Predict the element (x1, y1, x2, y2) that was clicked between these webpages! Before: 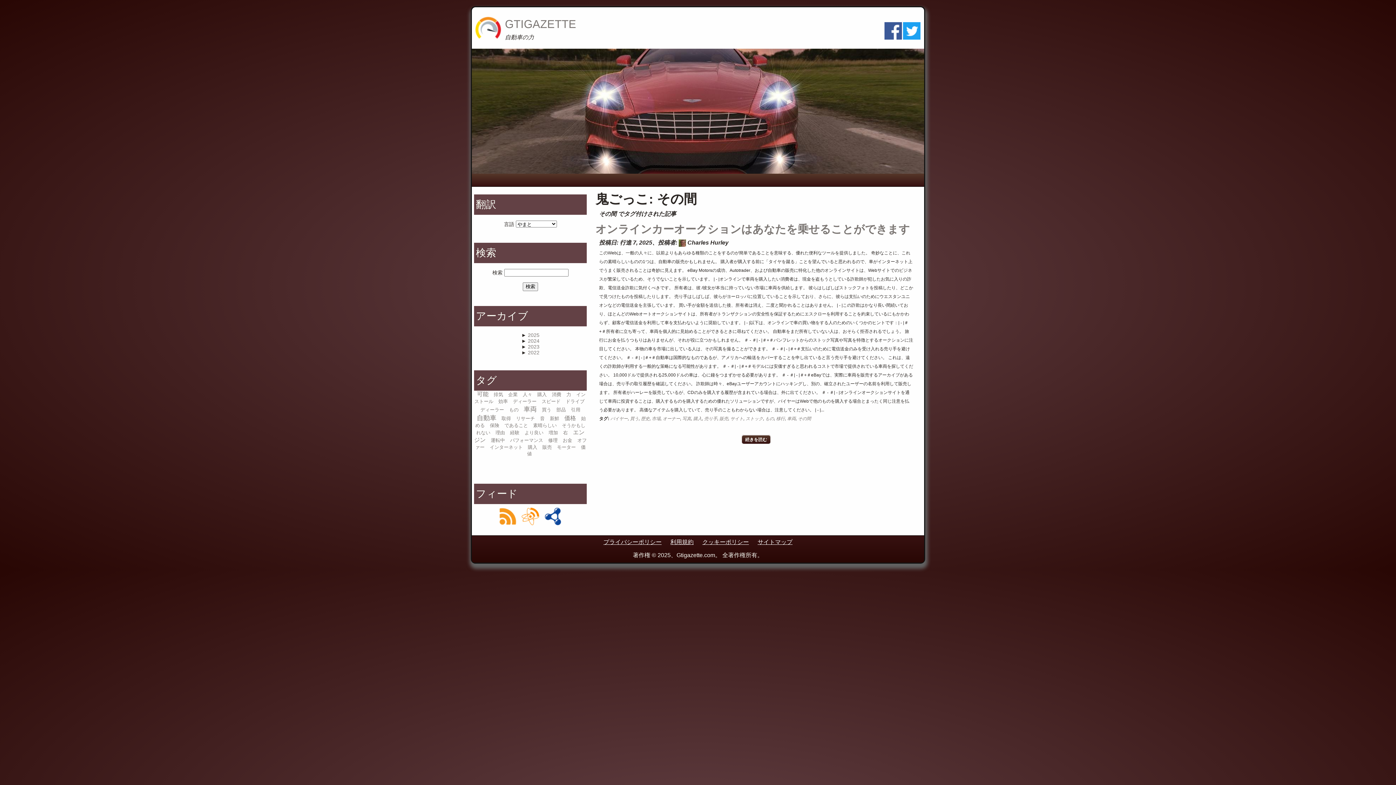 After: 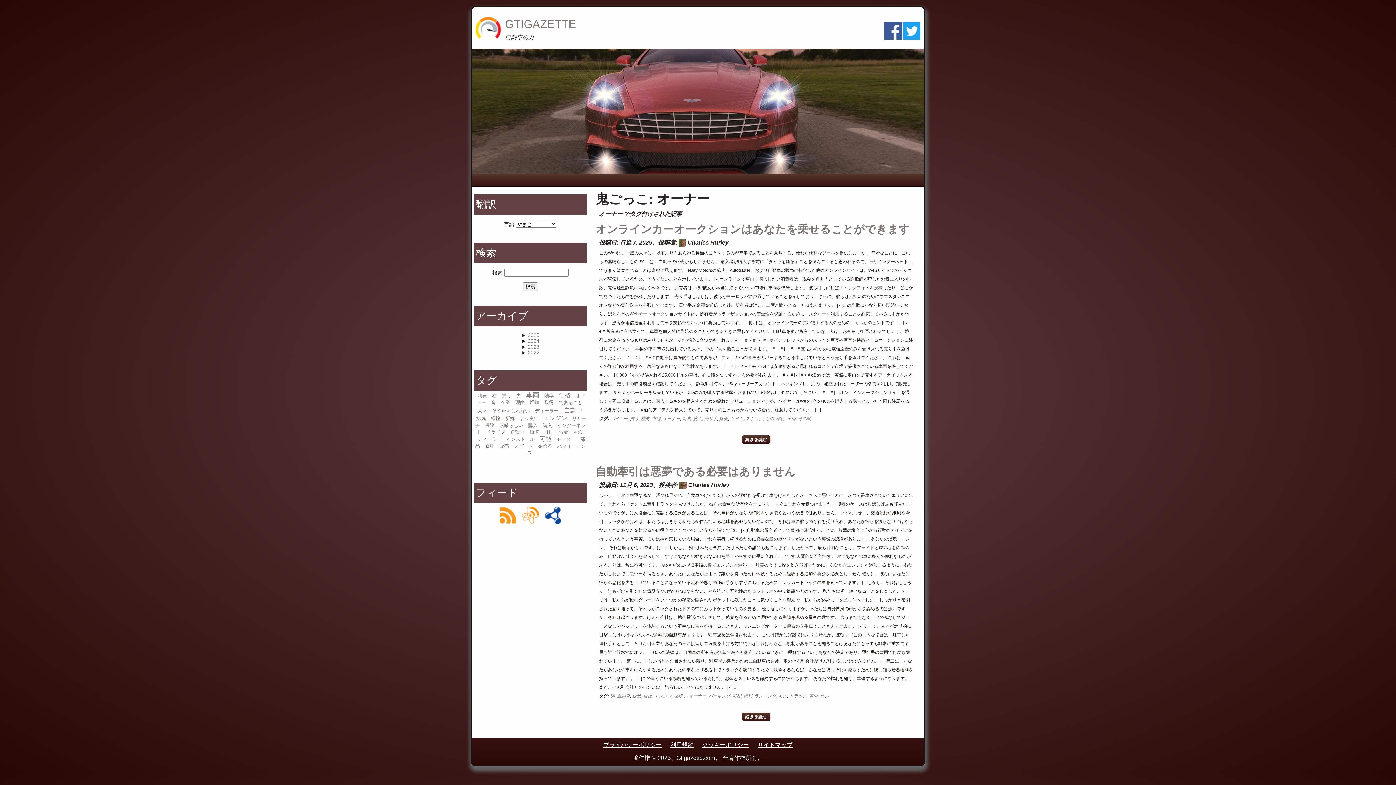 Action: bbox: (662, 416, 680, 421) label: オーナー